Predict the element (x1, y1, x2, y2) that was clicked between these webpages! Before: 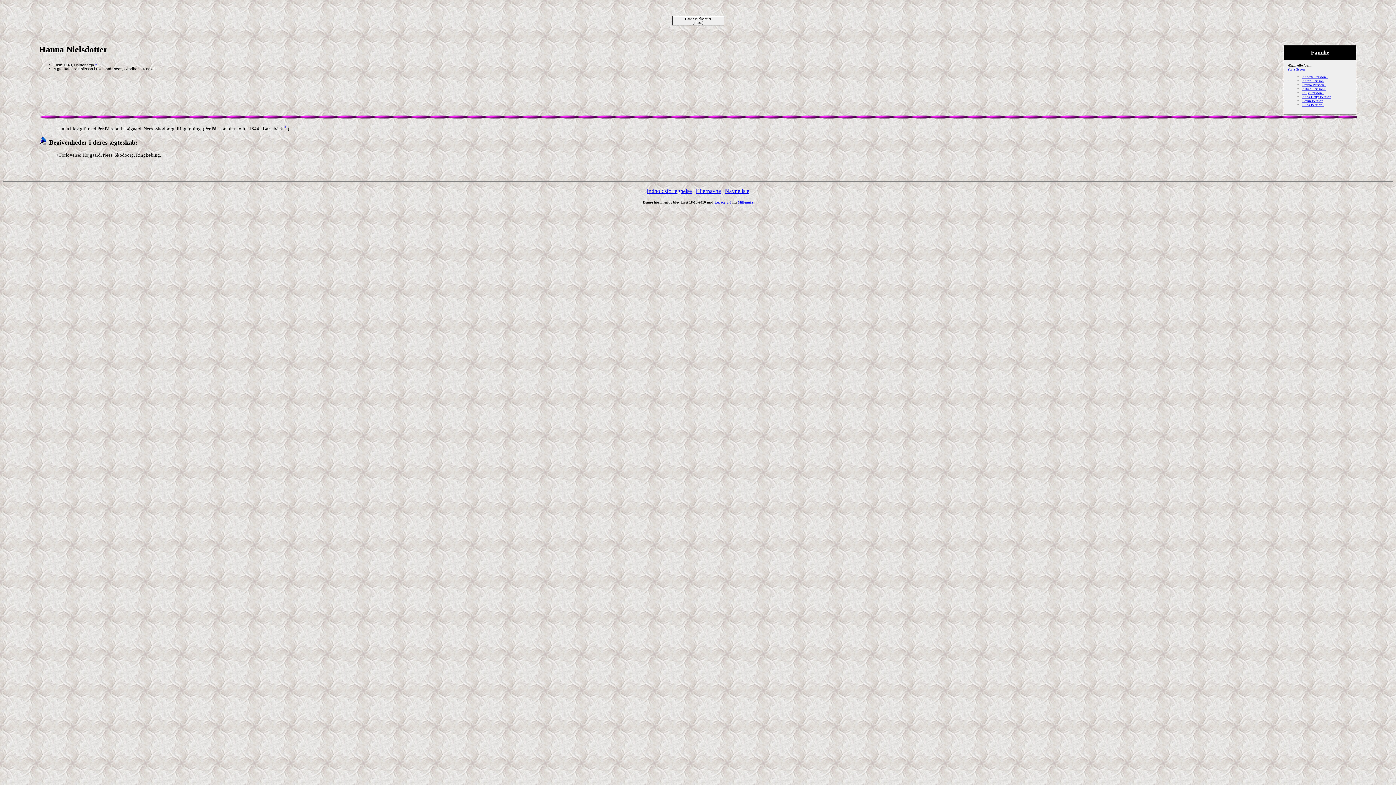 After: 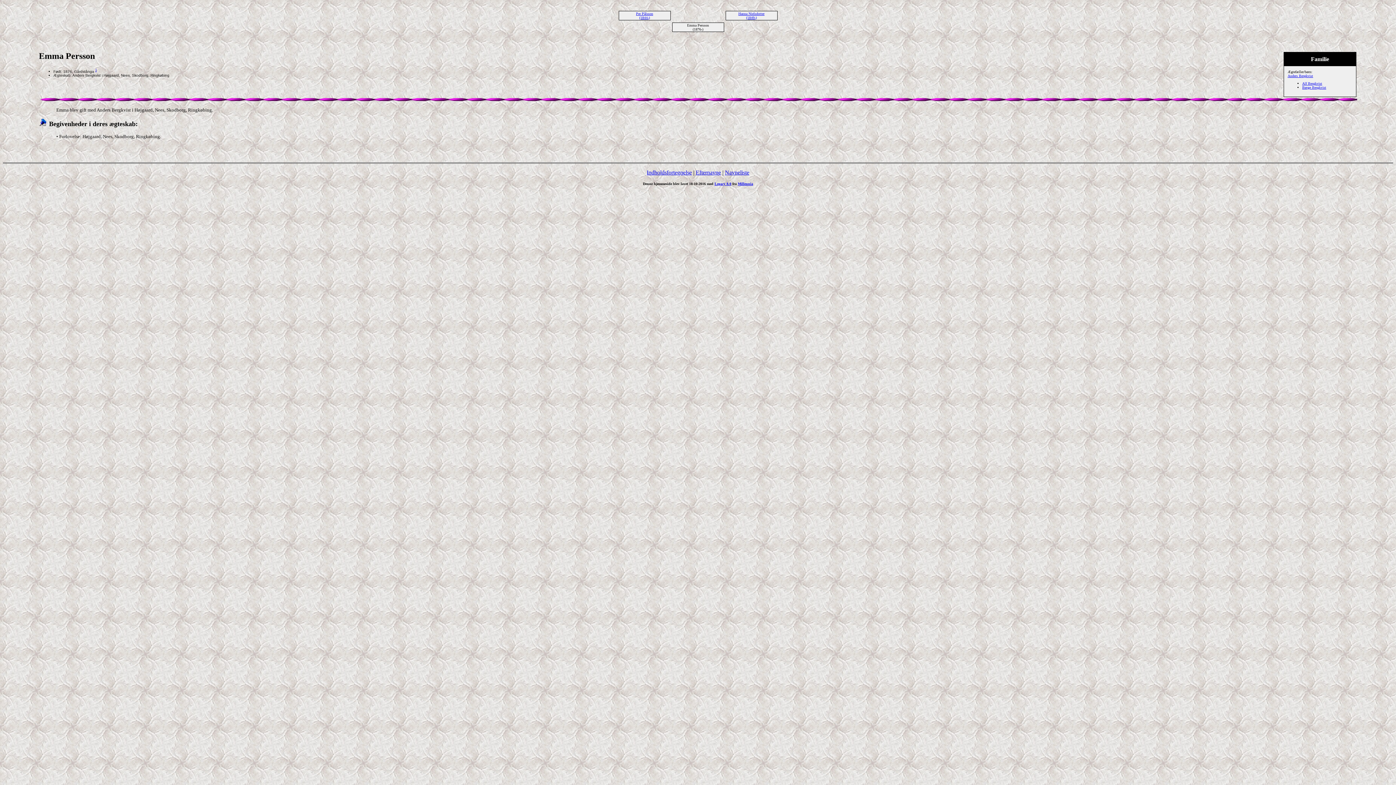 Action: bbox: (1302, 82, 1326, 86) label: Emma Persson+